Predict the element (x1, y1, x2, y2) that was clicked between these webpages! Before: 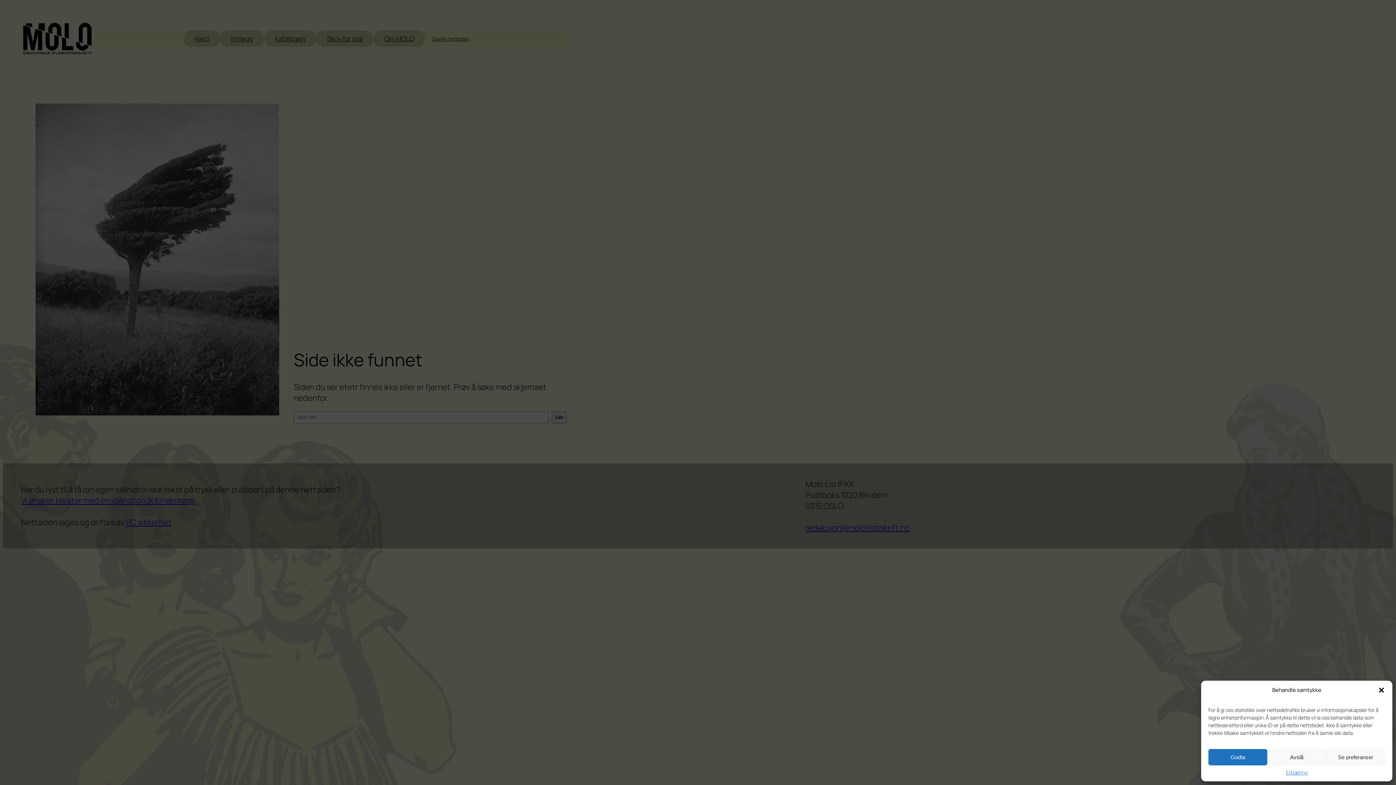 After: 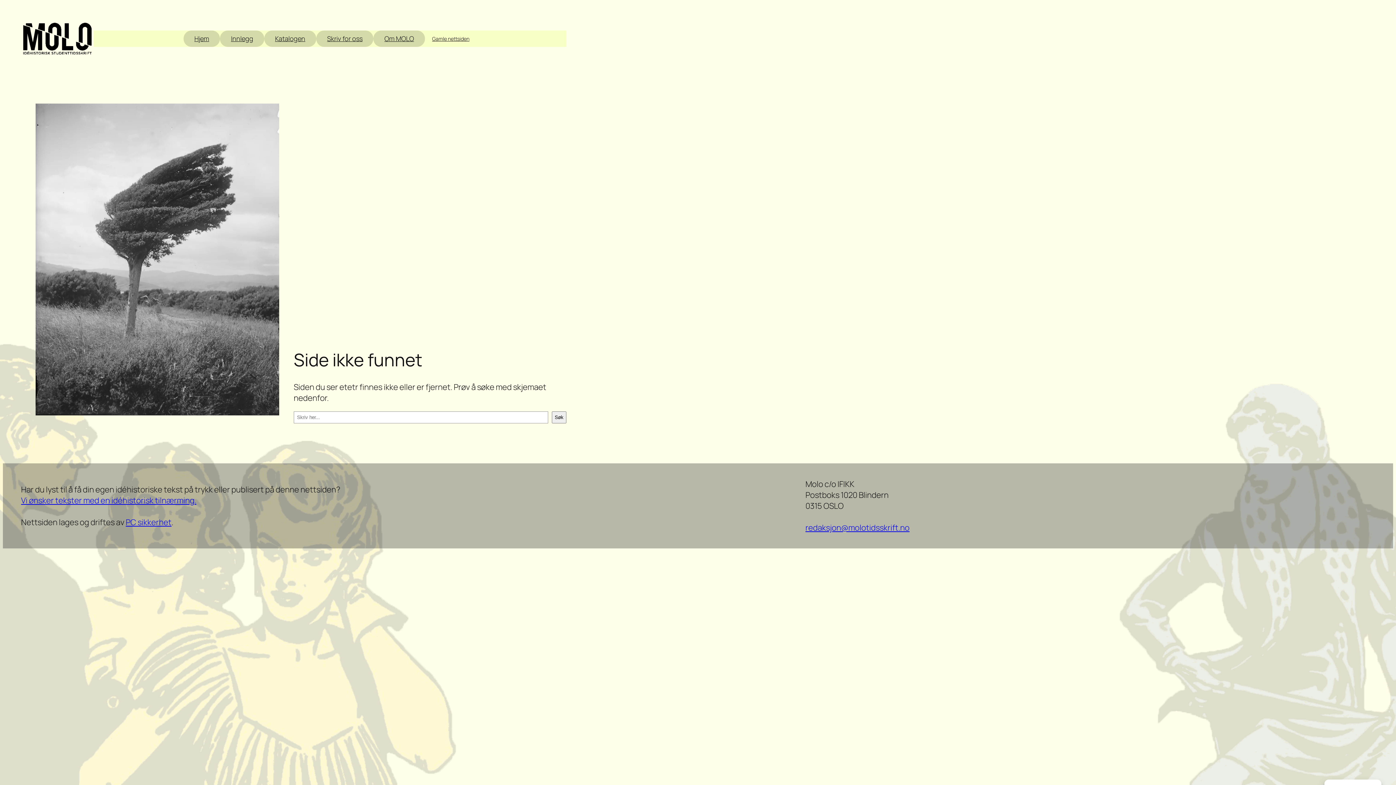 Action: label: Godta bbox: (1208, 749, 1267, 765)